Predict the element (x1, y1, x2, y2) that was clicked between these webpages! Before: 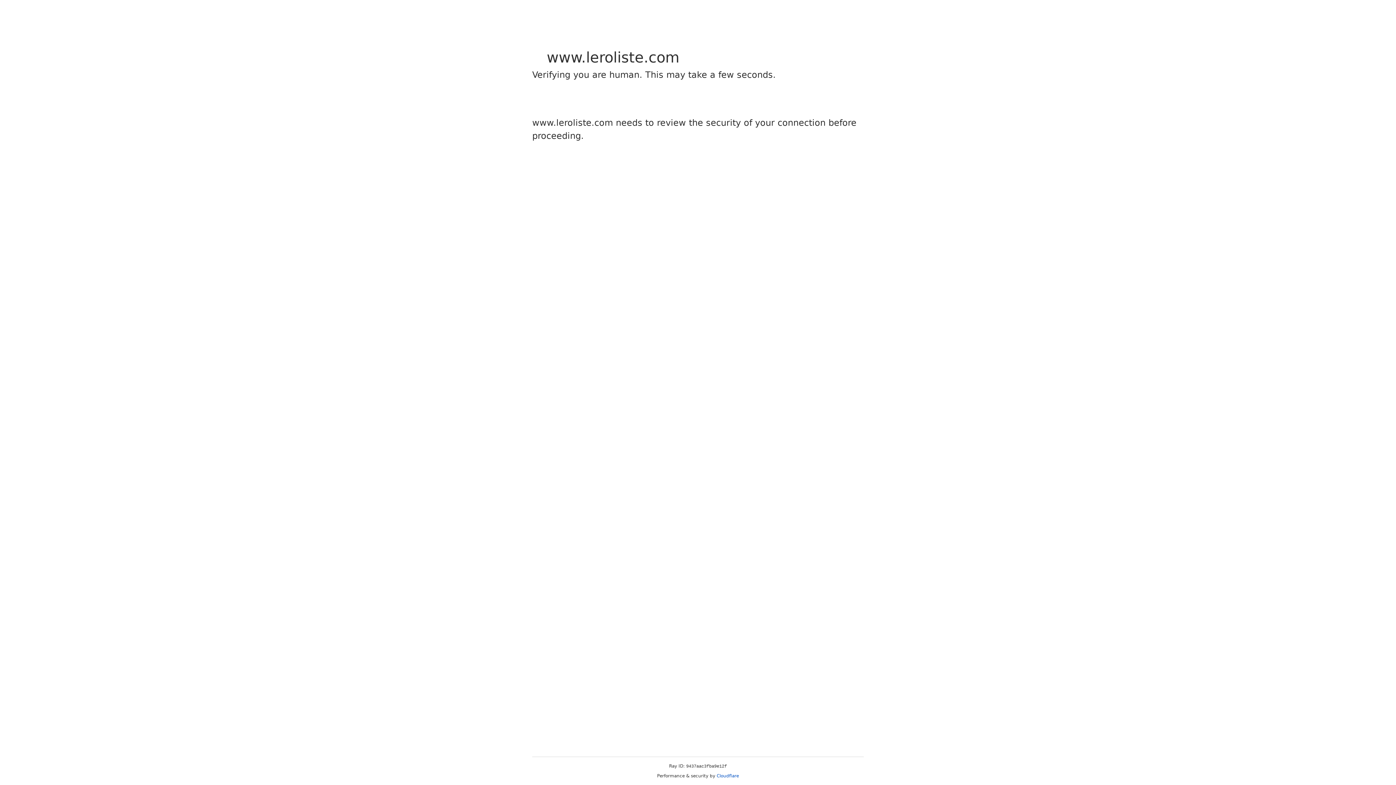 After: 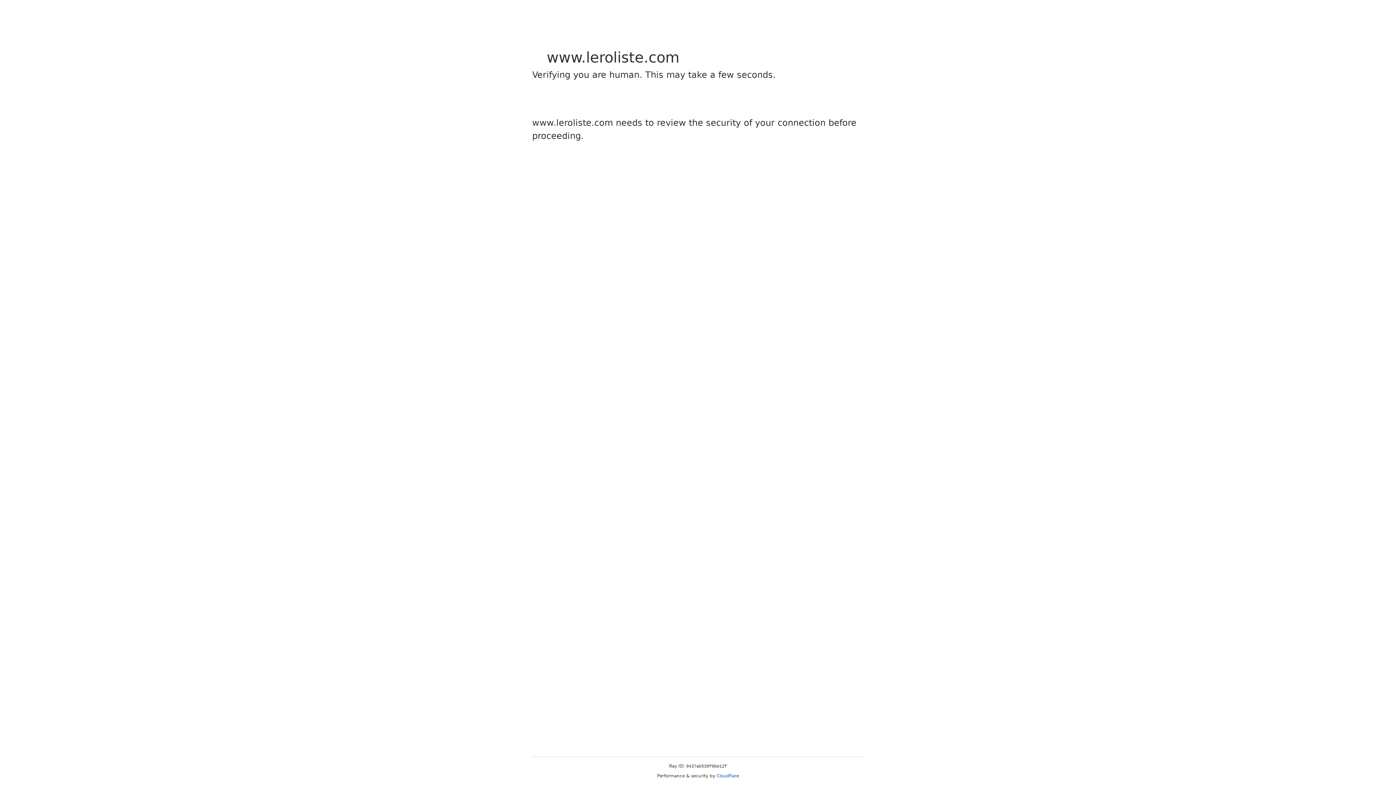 Action: bbox: (716, 773, 739, 778) label: Cloudflare